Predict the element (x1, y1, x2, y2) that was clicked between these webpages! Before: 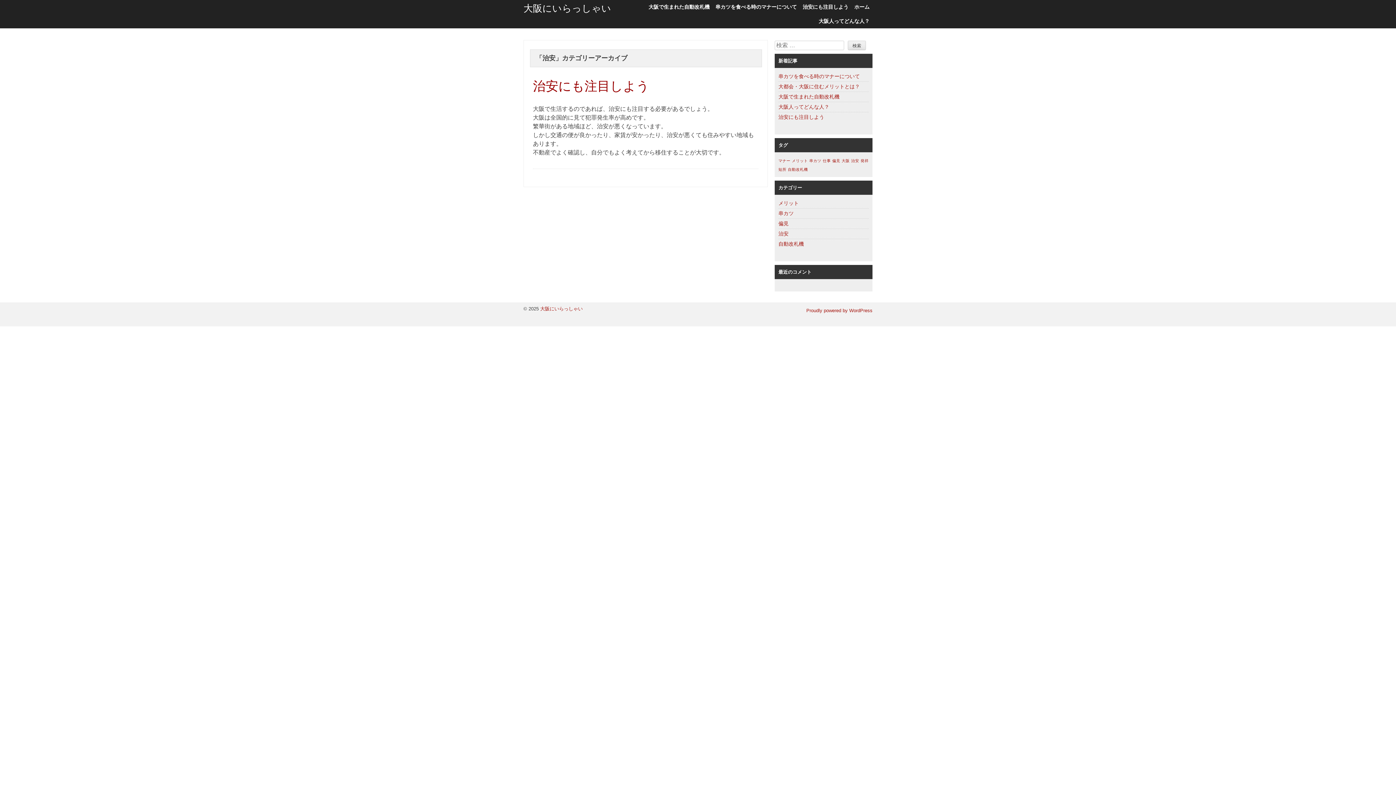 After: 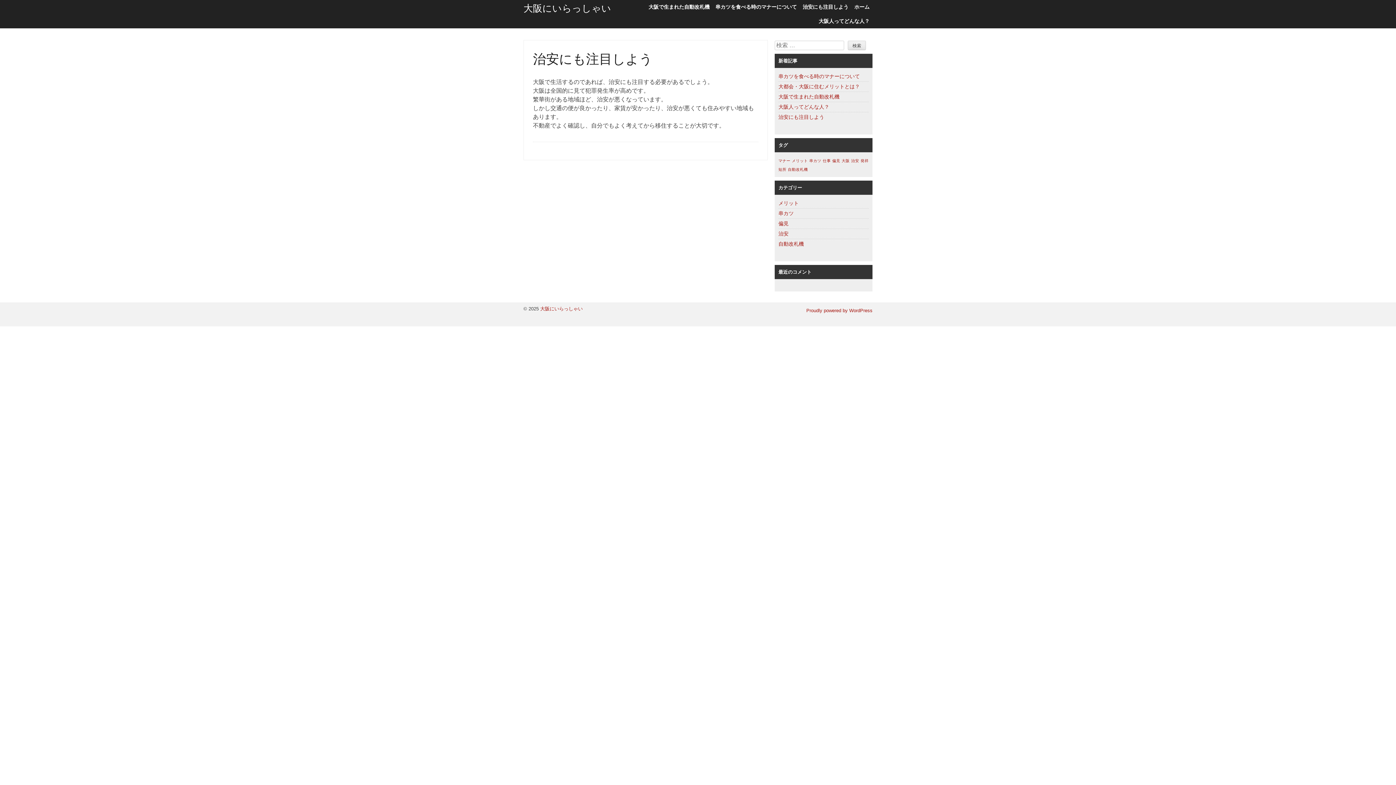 Action: bbox: (800, 0, 851, 14) label: 治安にも注目しよう